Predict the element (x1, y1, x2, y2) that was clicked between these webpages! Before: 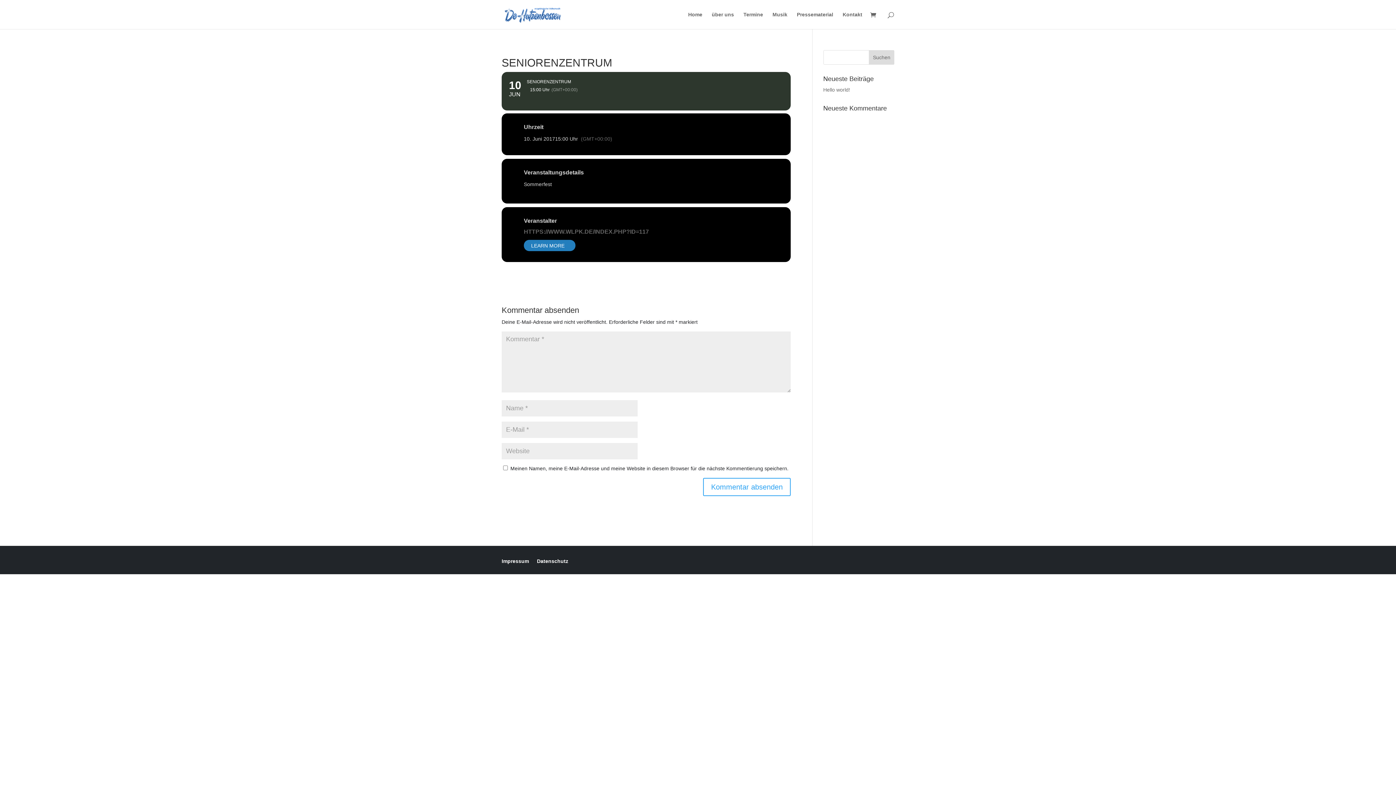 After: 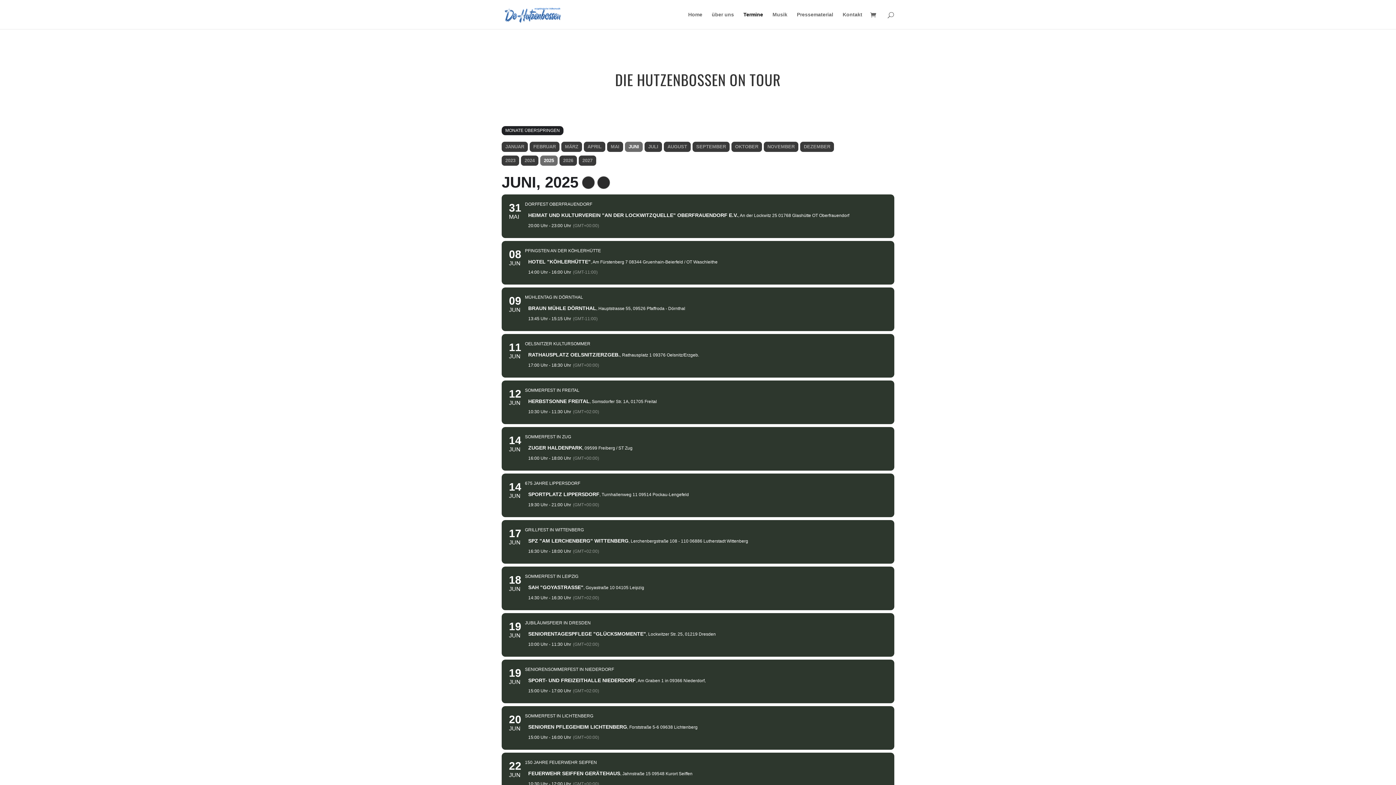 Action: bbox: (743, 12, 763, 29) label: Termine